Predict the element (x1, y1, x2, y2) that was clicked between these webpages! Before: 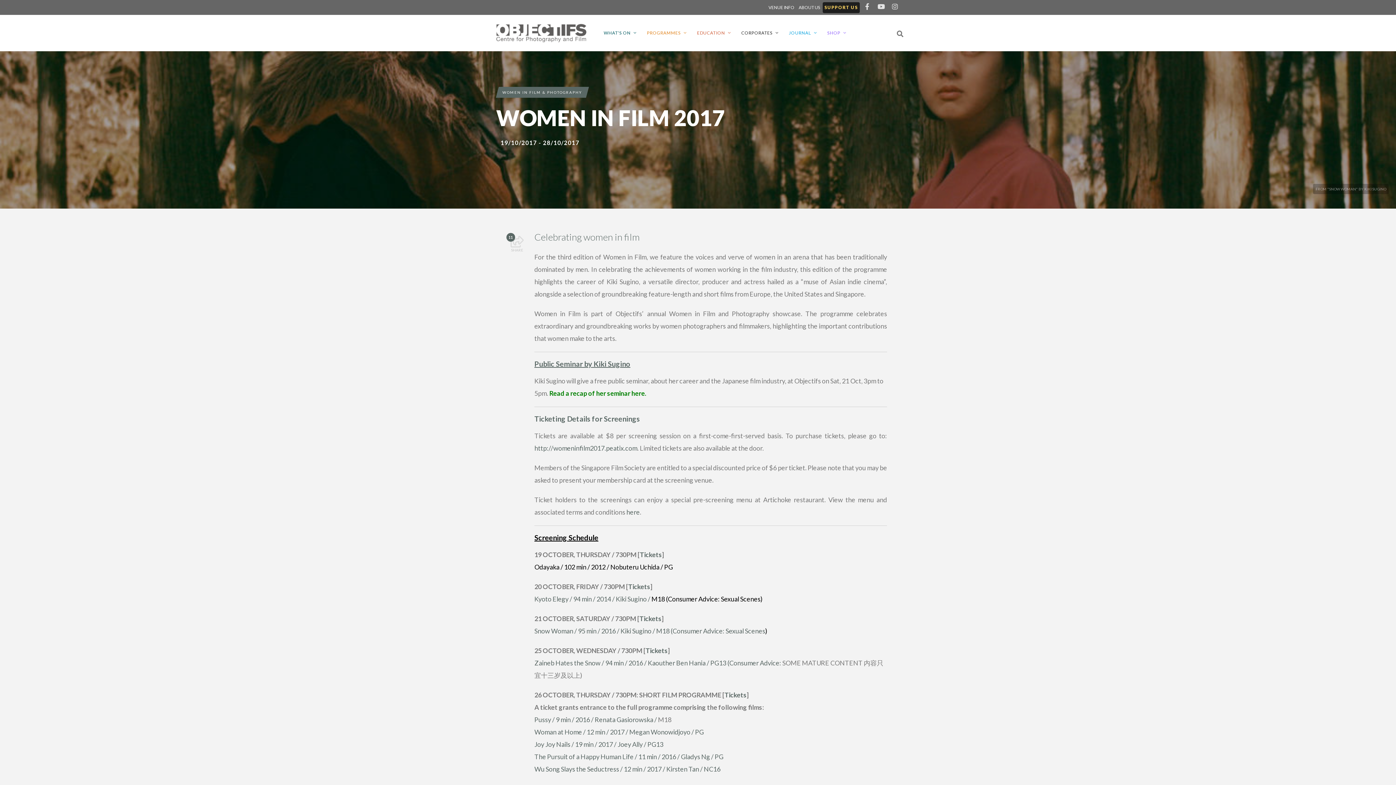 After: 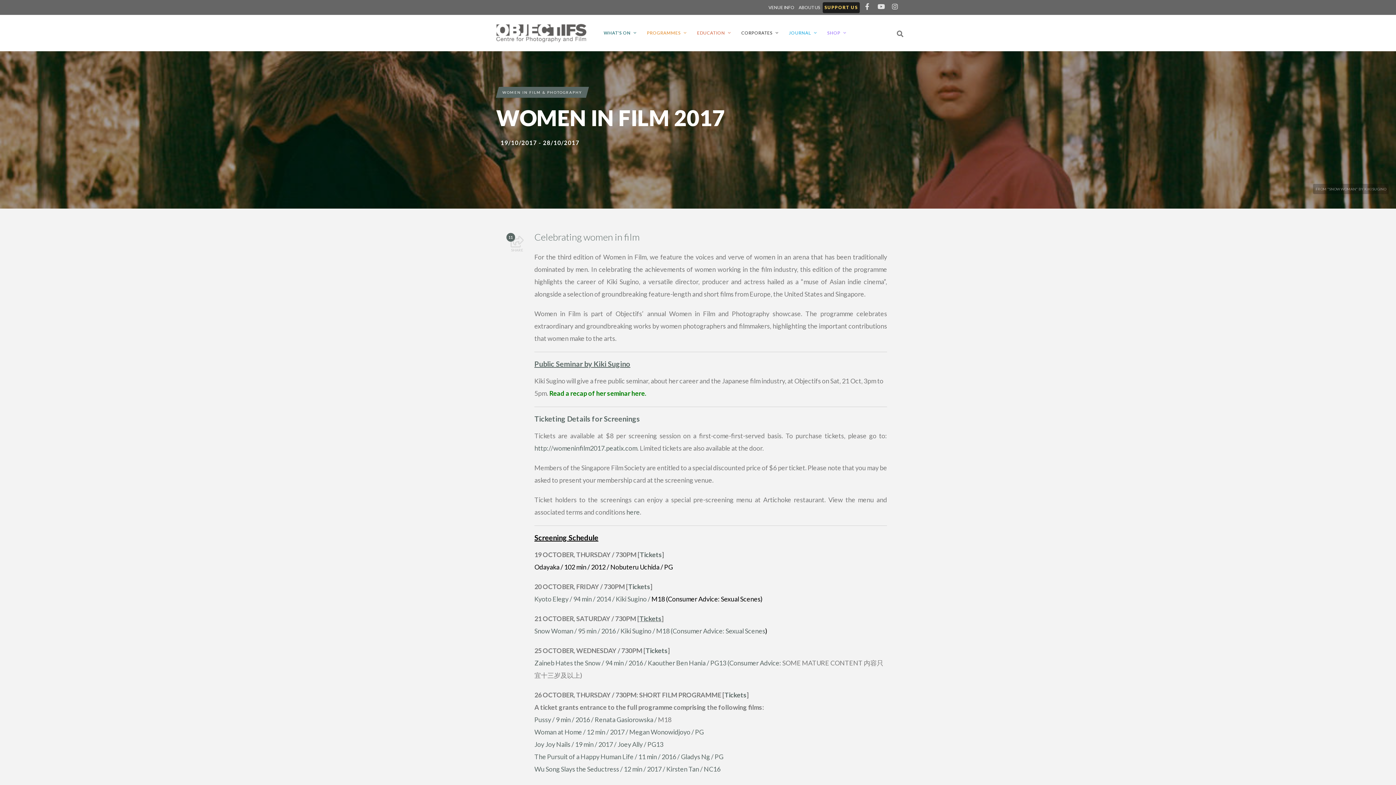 Action: label: Tickets bbox: (639, 614, 661, 622)